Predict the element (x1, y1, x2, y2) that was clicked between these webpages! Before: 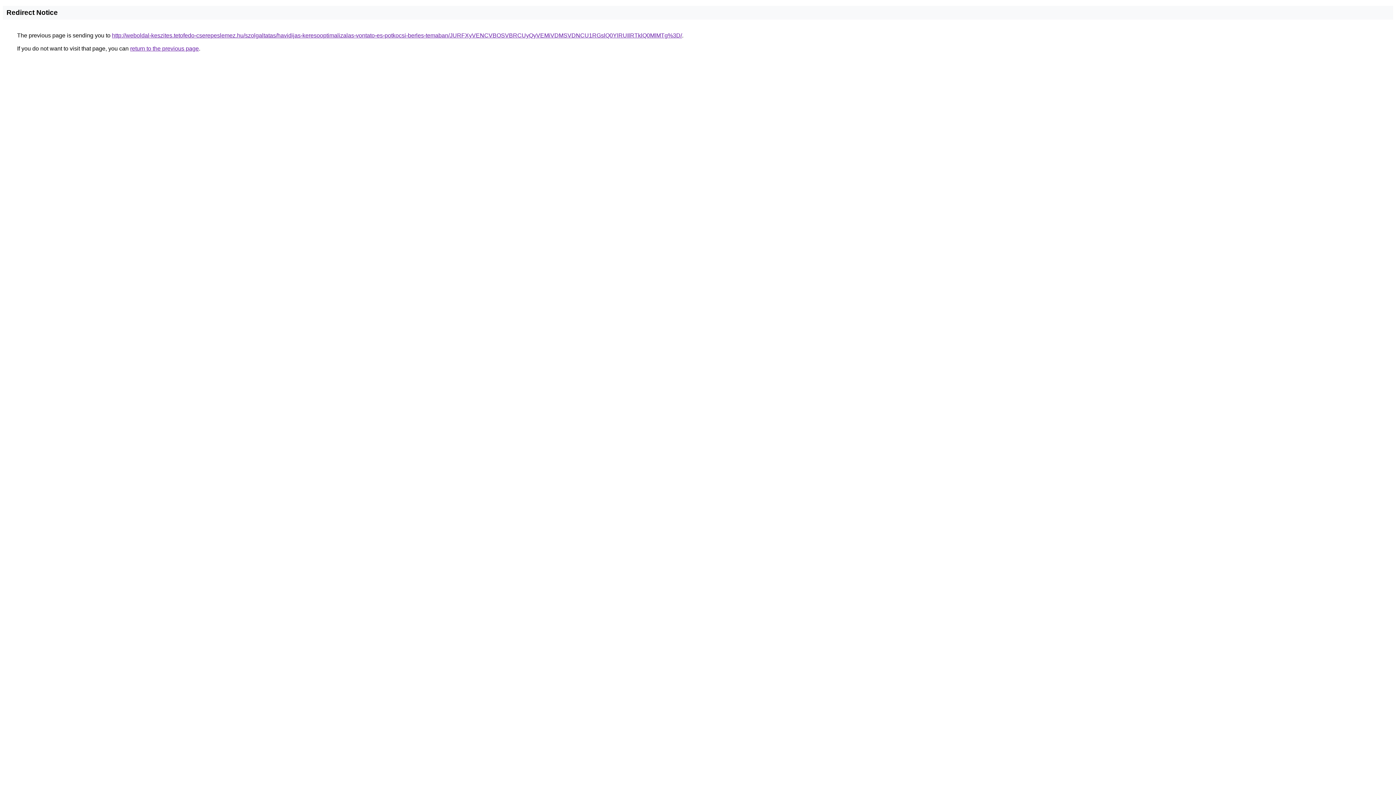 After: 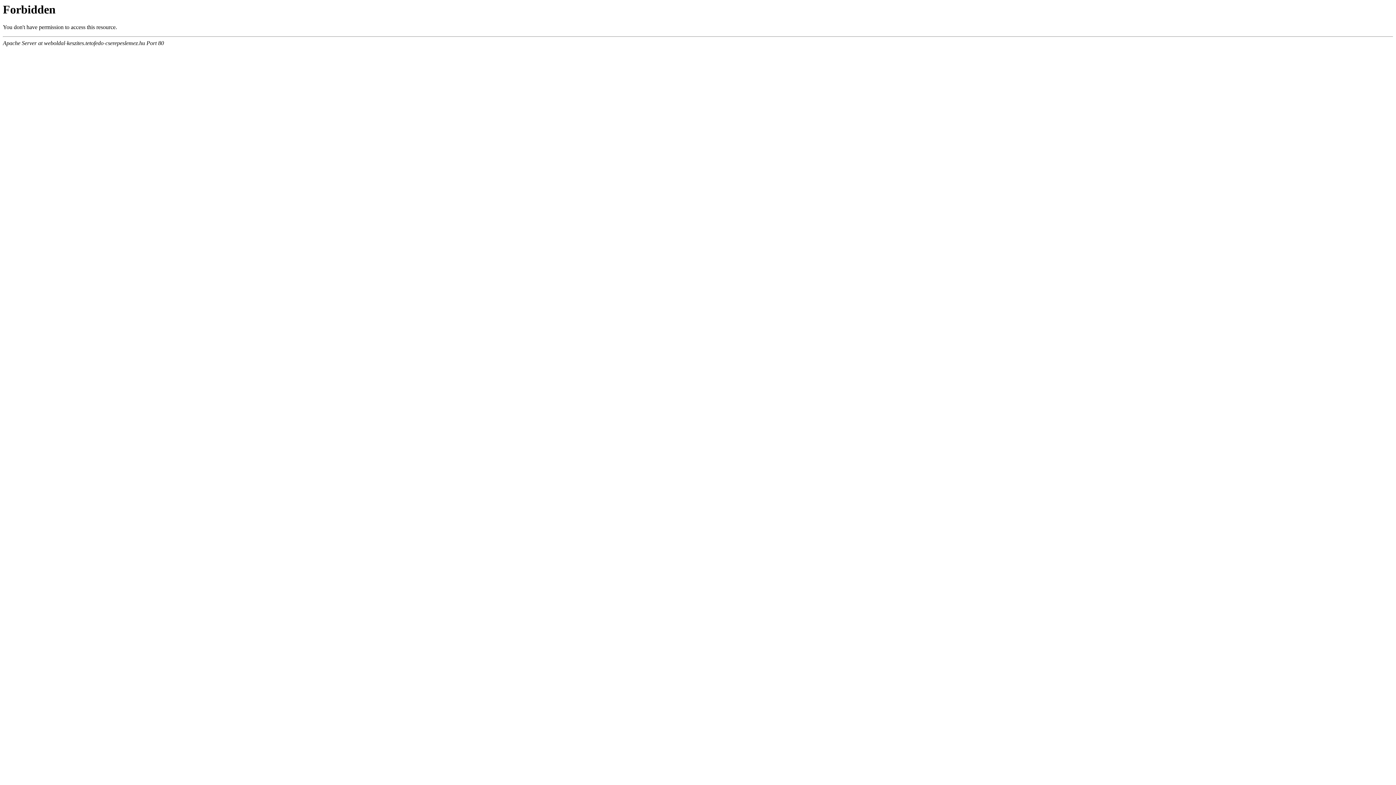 Action: bbox: (112, 32, 682, 38) label: http://weboldal-keszites.tetofedo-cserepeslemez.hu/szolgaltatas/havidijas-keresooptimalizalas-vontato-es-potkocsi-berles-temaban/JURFXyVENCVBOSVBRCUyQyVEMiVDMSVDNCU1RGslQ0YlRUIlRTklQ0MlMTg%3D/